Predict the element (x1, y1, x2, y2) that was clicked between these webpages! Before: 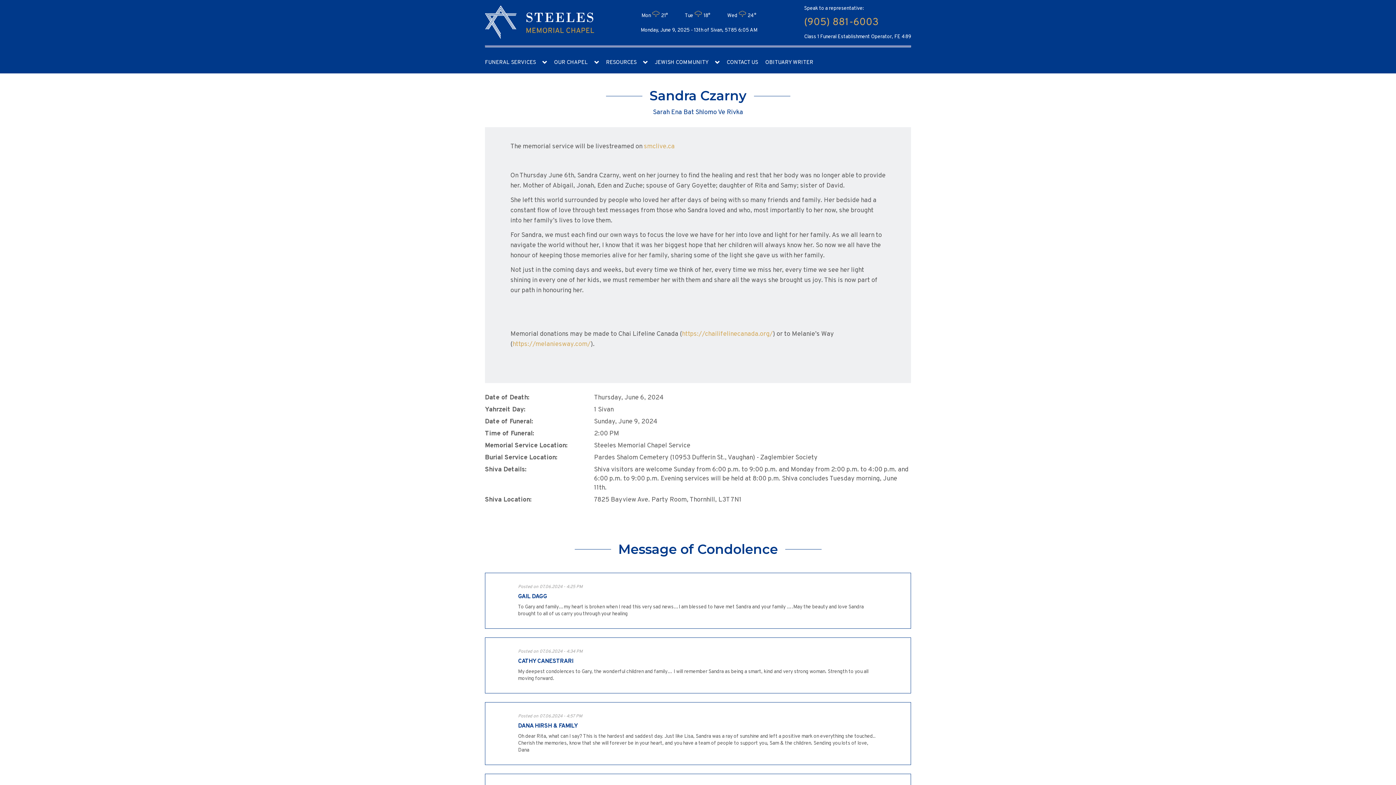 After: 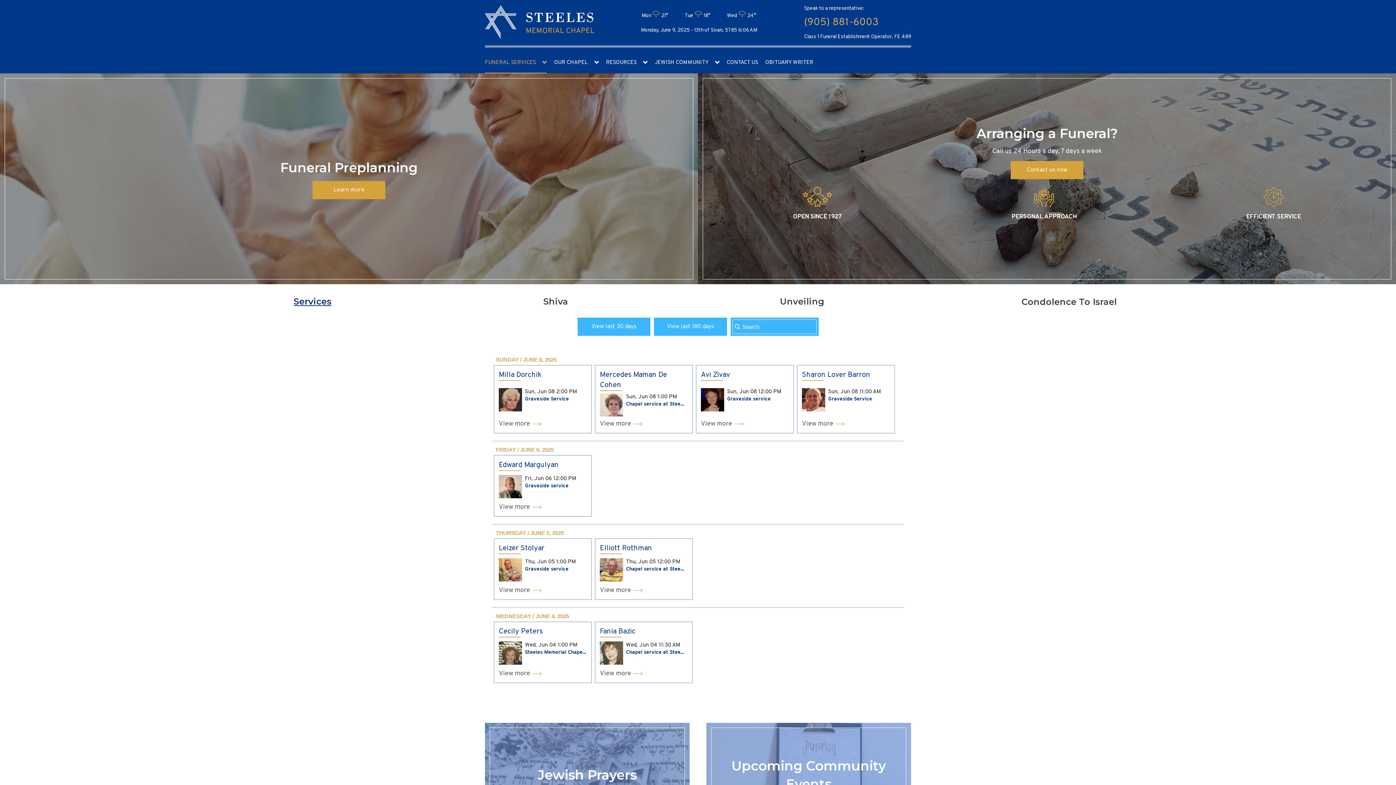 Action: bbox: (485, 5, 594, 39)